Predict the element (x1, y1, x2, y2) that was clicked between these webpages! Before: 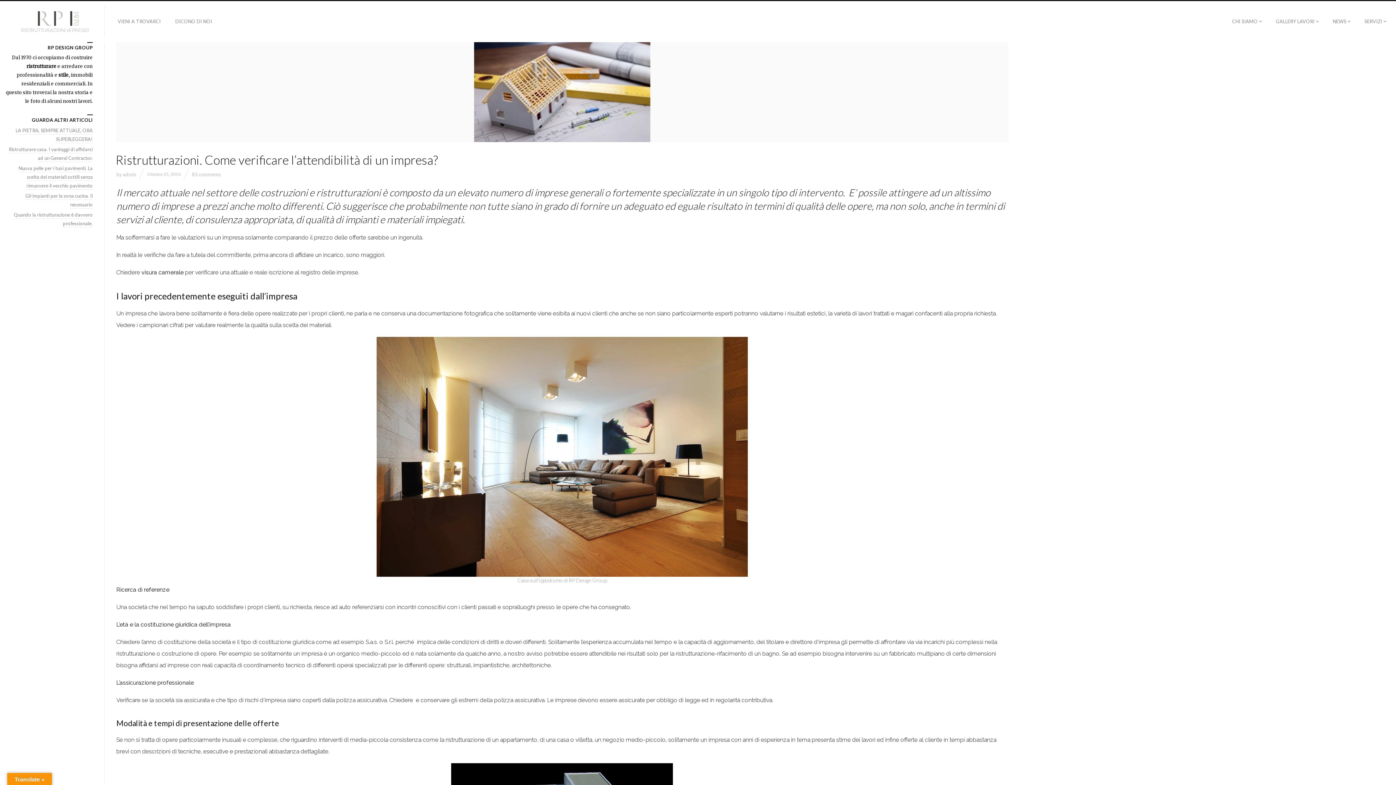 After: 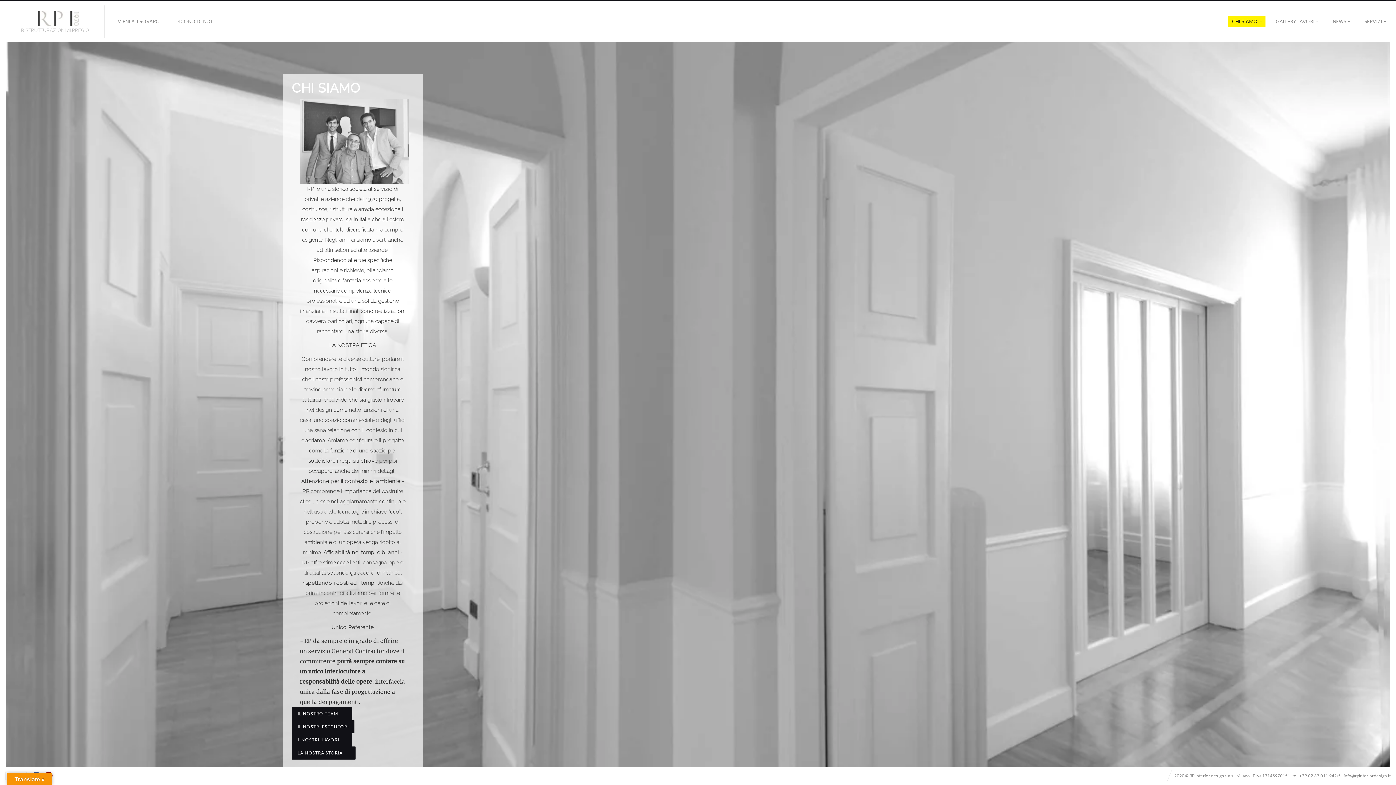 Action: bbox: (1228, 16, 1265, 27) label: CHI SIAMO